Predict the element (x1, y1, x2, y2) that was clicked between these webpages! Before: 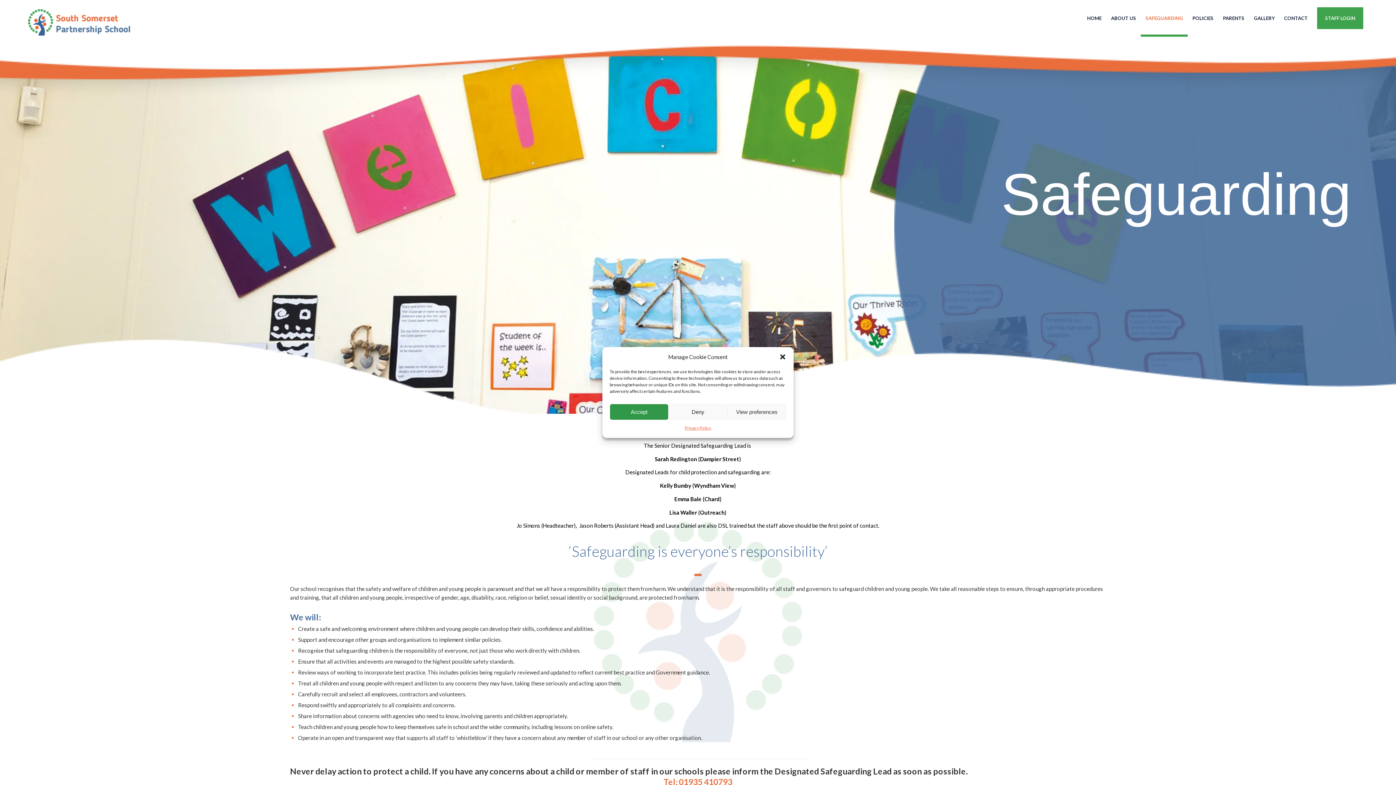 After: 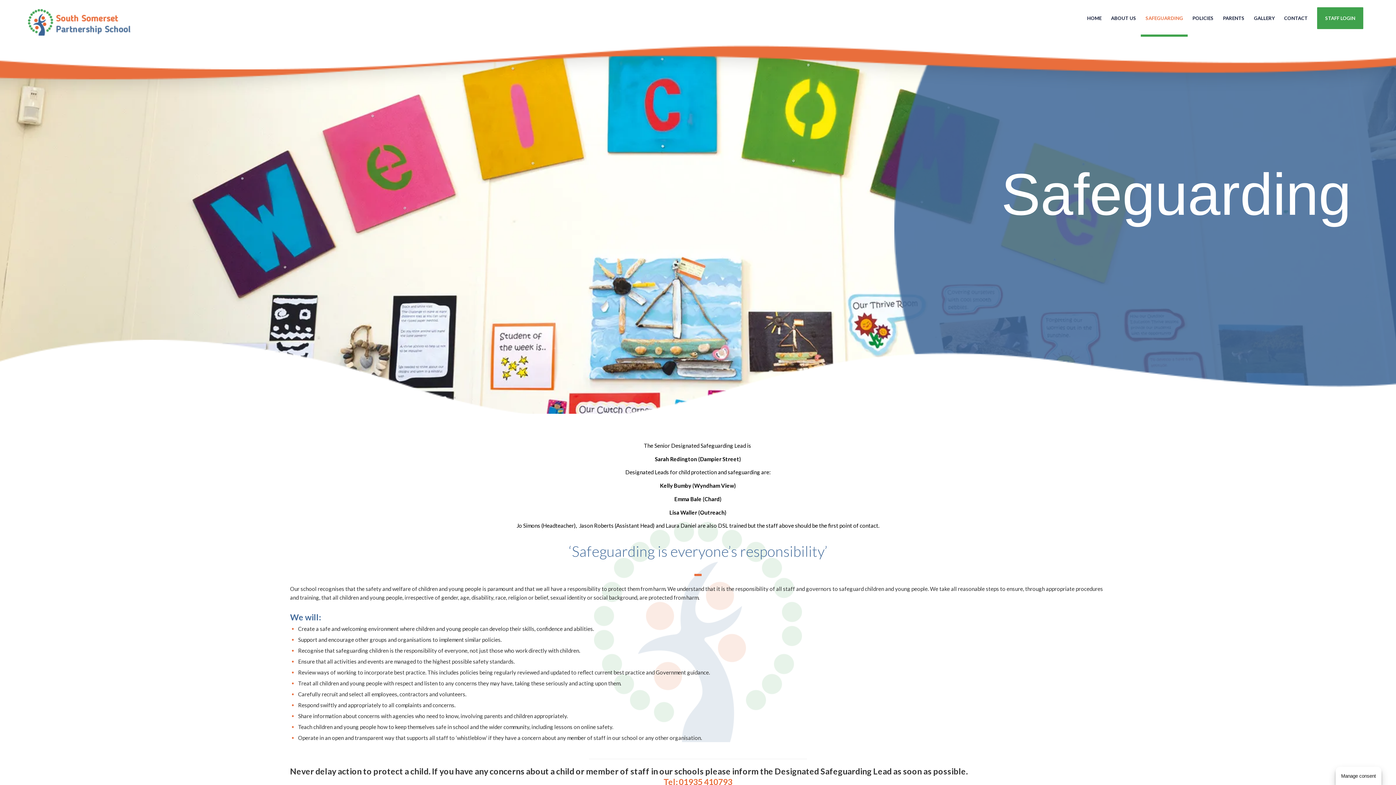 Action: bbox: (668, 404, 727, 420) label: Deny